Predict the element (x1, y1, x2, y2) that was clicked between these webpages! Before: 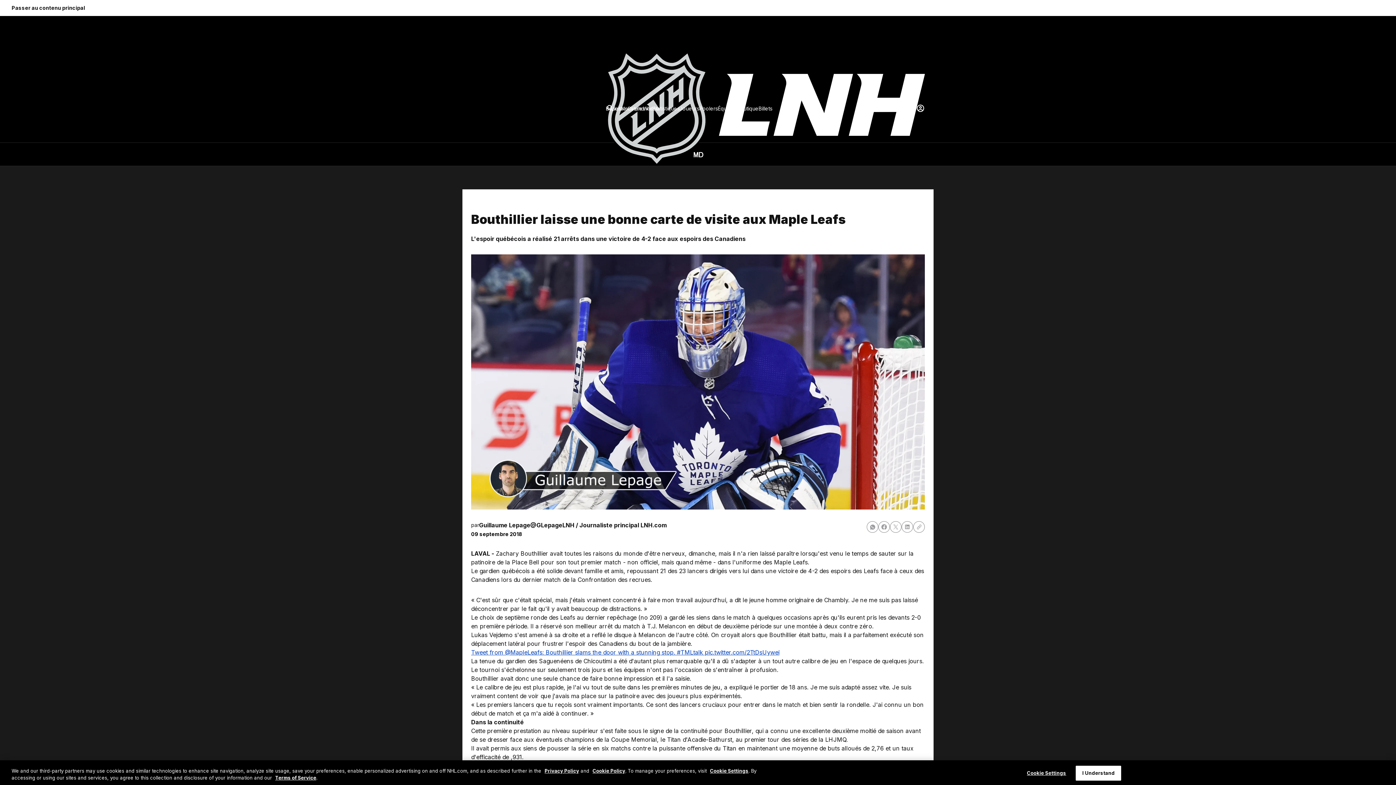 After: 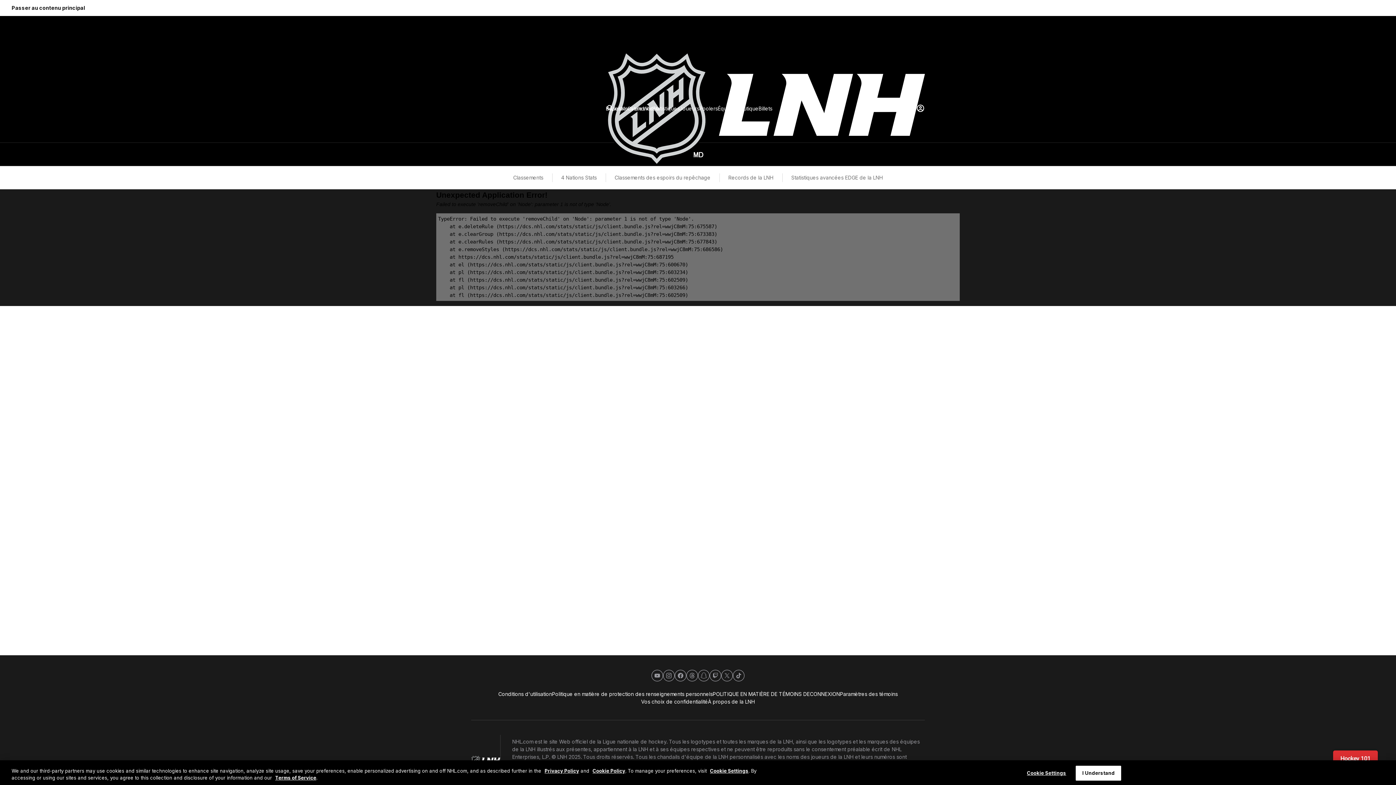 Action: label: Statistiques bbox: (652, 104, 679, 112)